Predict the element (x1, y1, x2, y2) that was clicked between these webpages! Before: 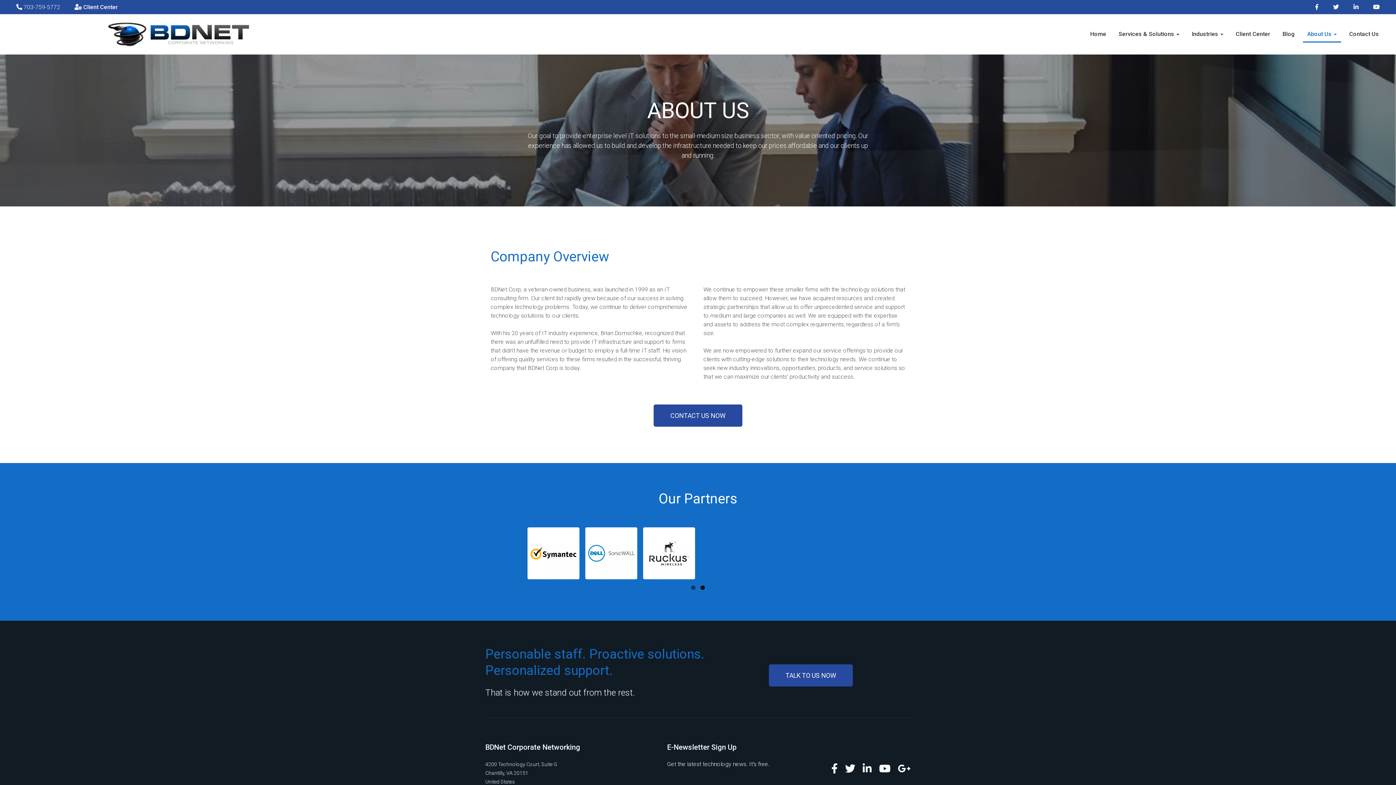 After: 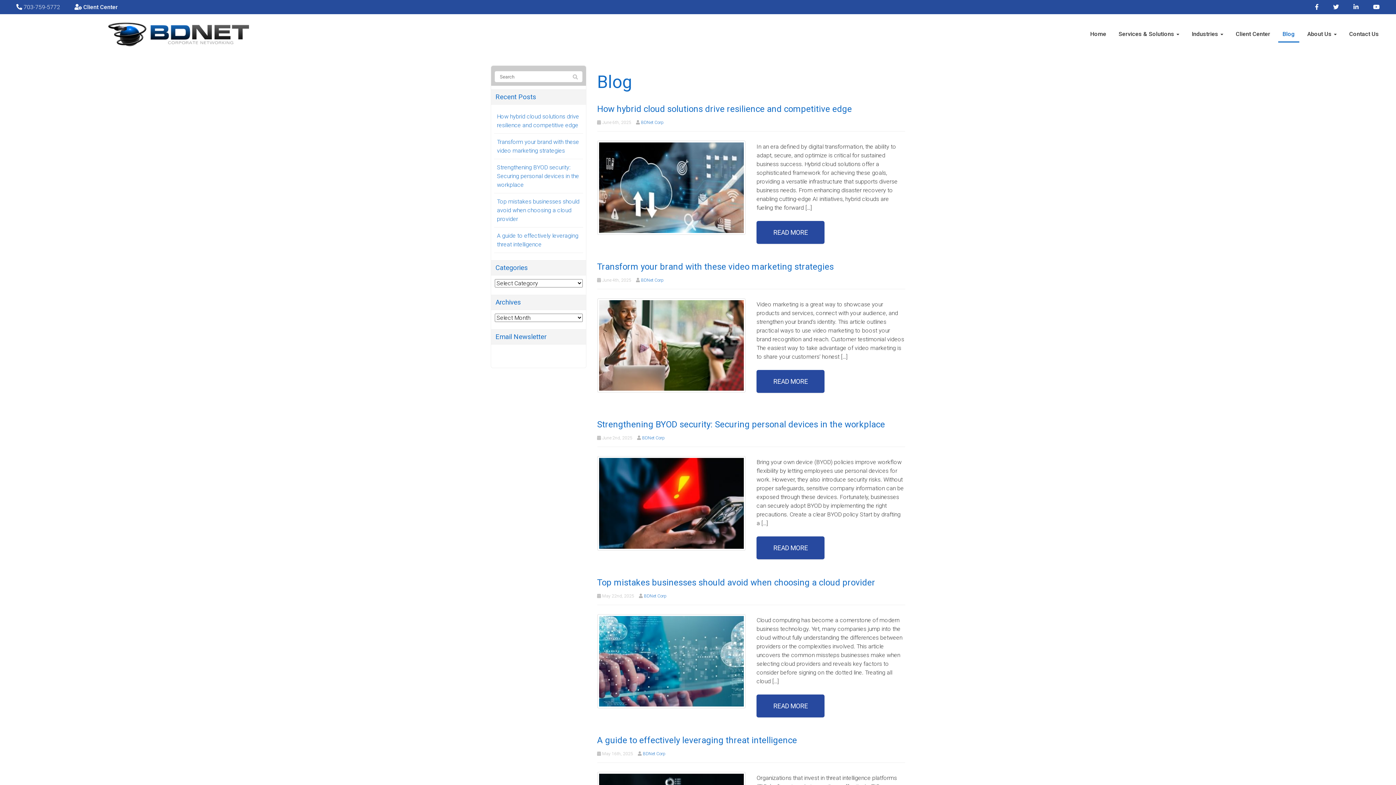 Action: label: Blog bbox: (1278, 26, 1299, 42)